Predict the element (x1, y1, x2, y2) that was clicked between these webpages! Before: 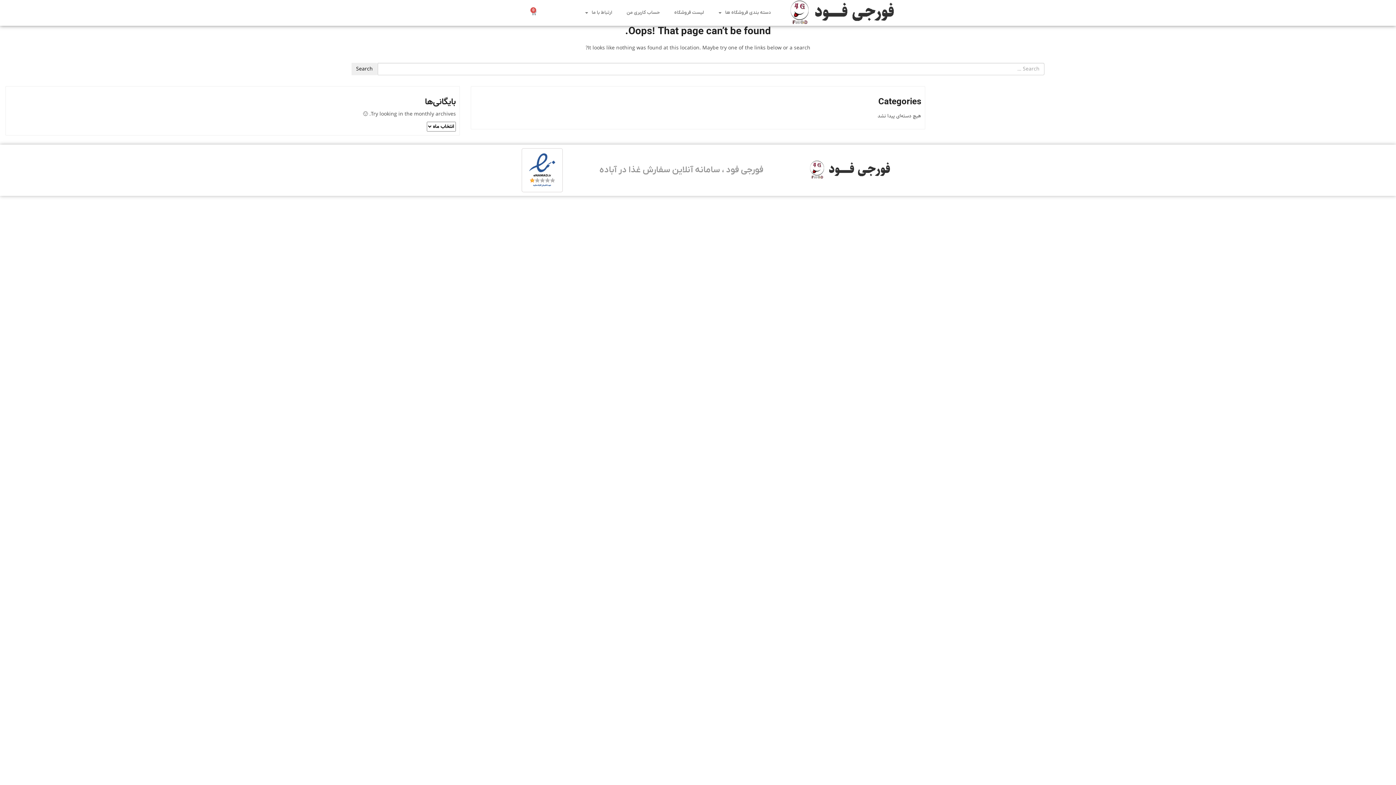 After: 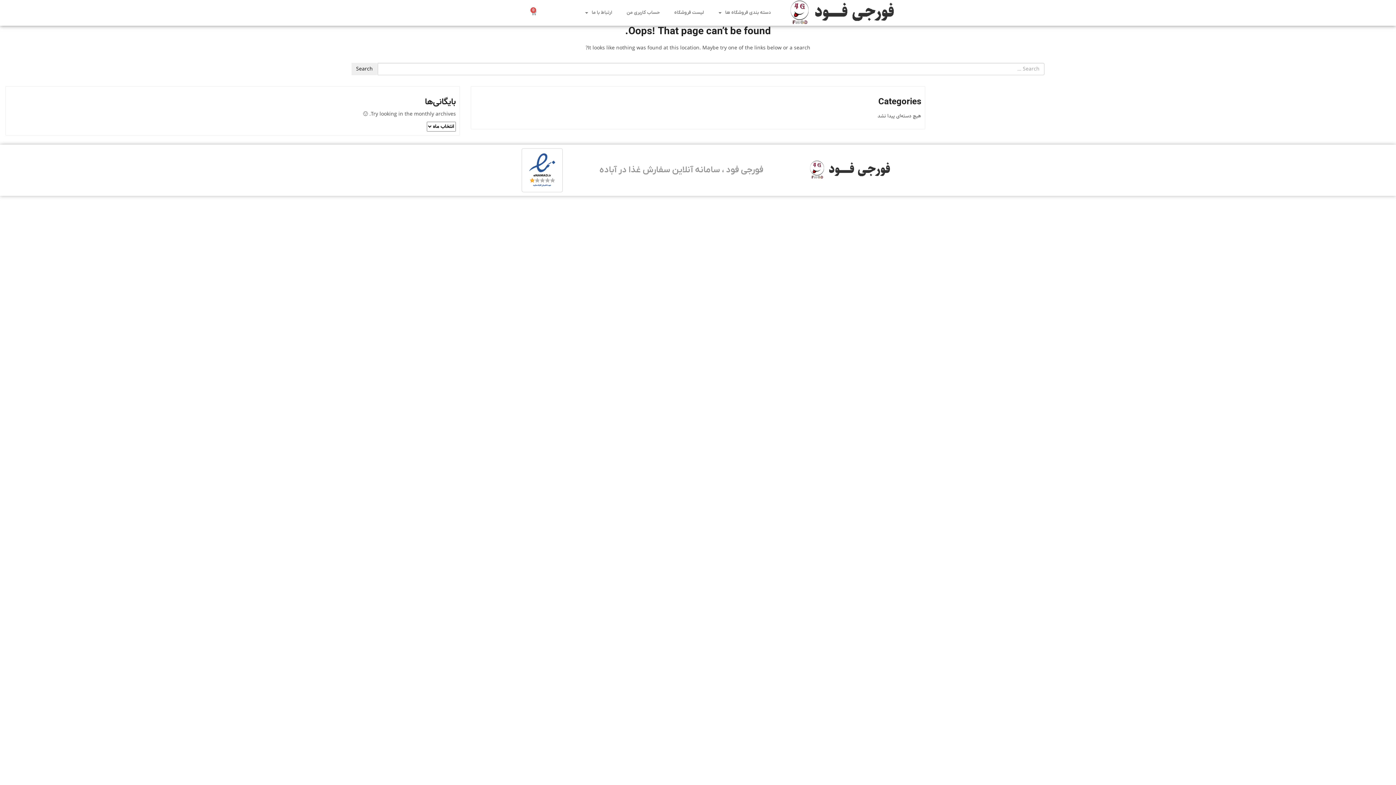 Action: bbox: (525, 152, 559, 188)